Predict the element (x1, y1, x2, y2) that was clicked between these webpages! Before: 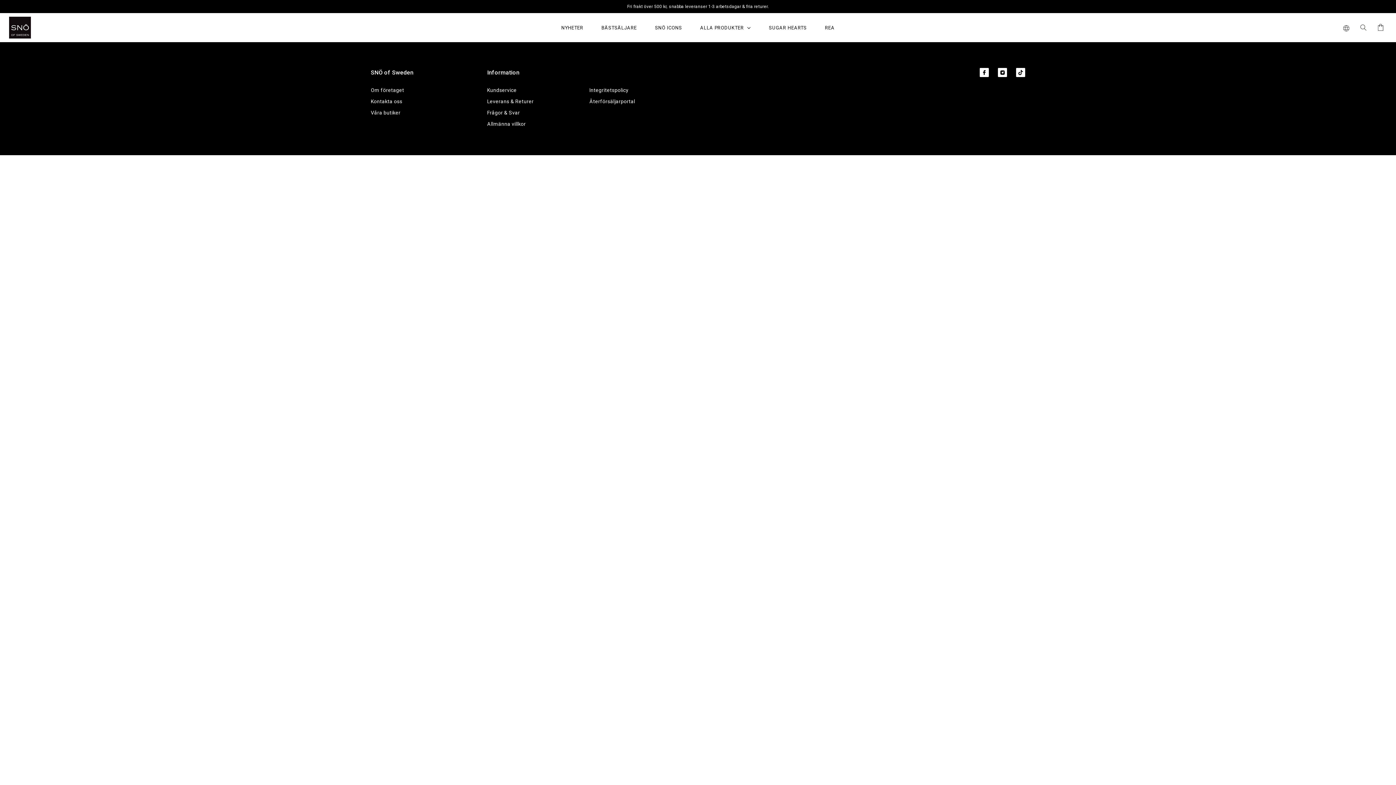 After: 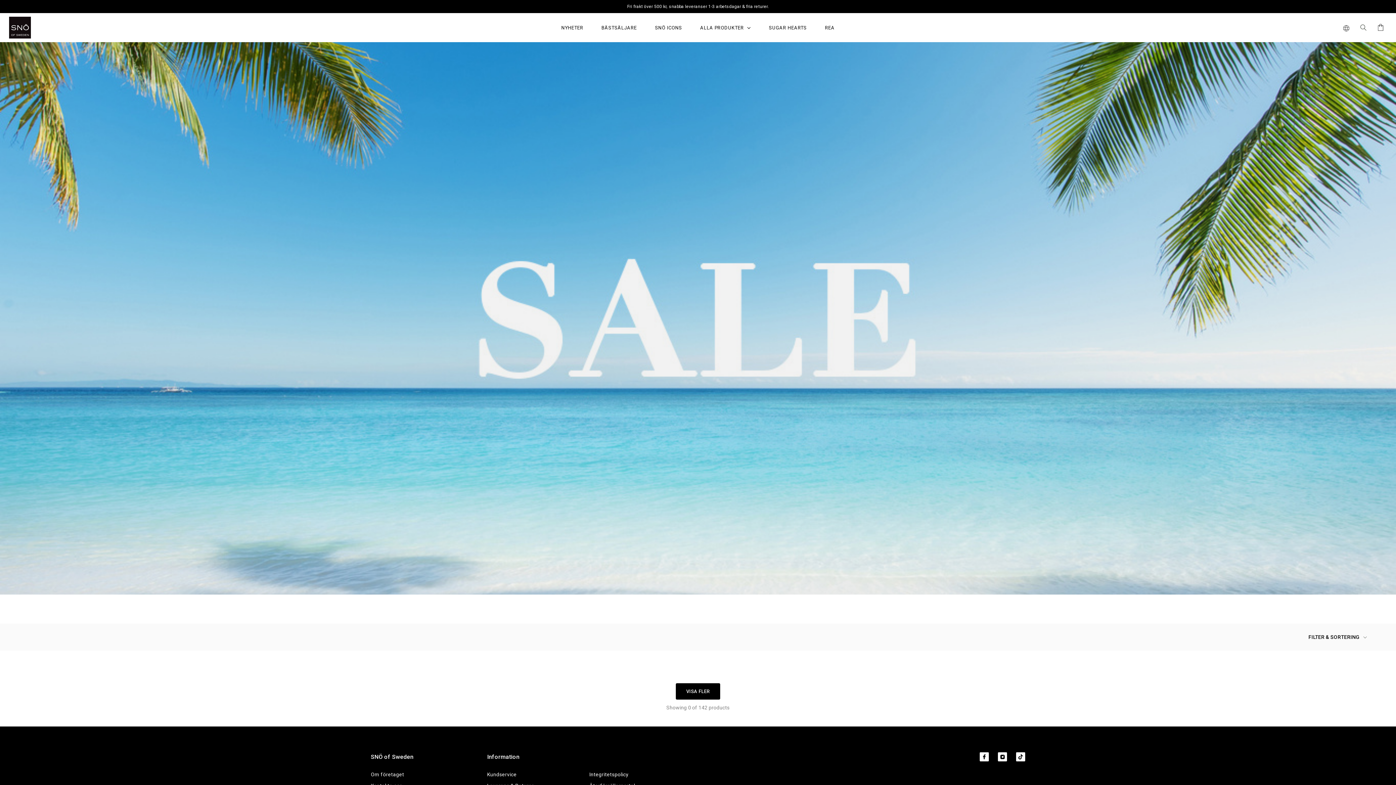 Action: label: REA bbox: (816, 13, 844, 42)